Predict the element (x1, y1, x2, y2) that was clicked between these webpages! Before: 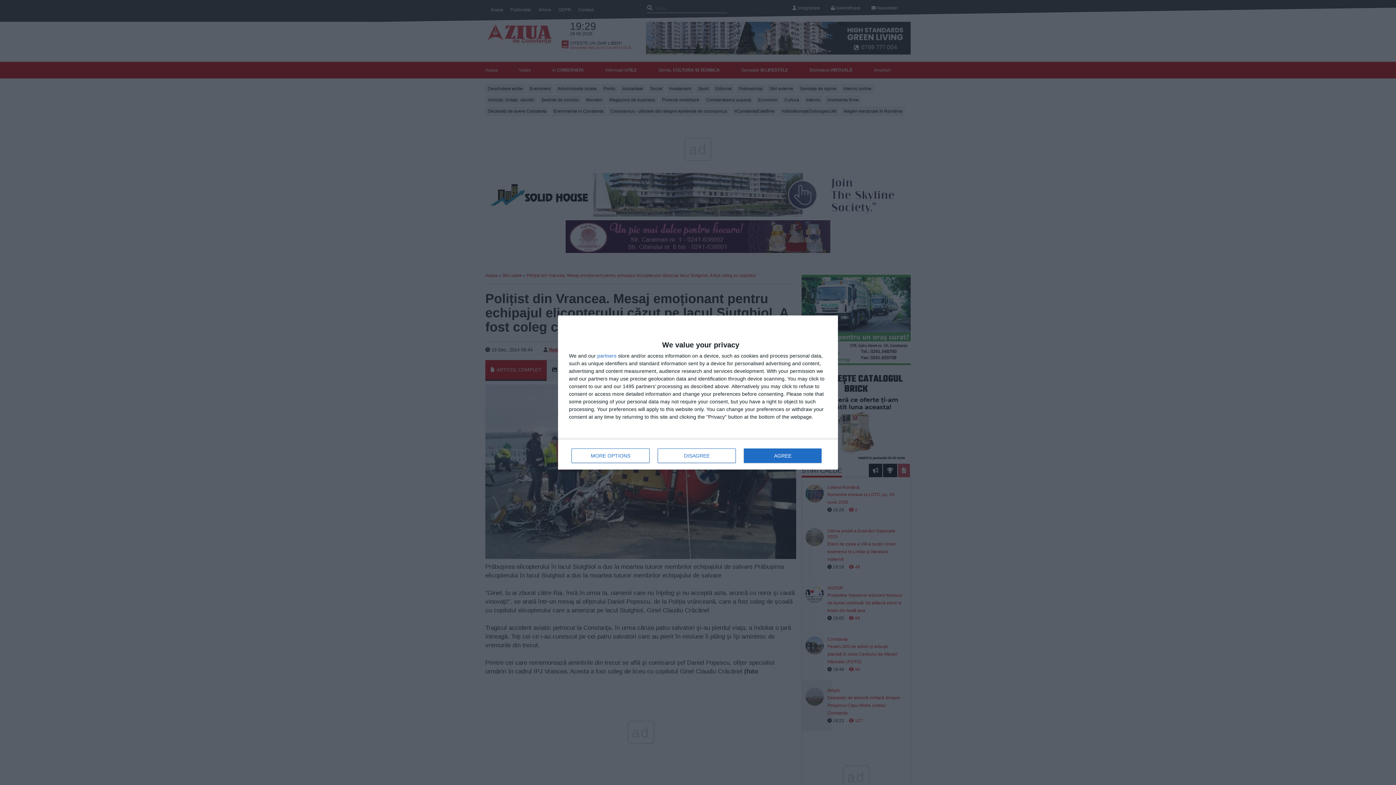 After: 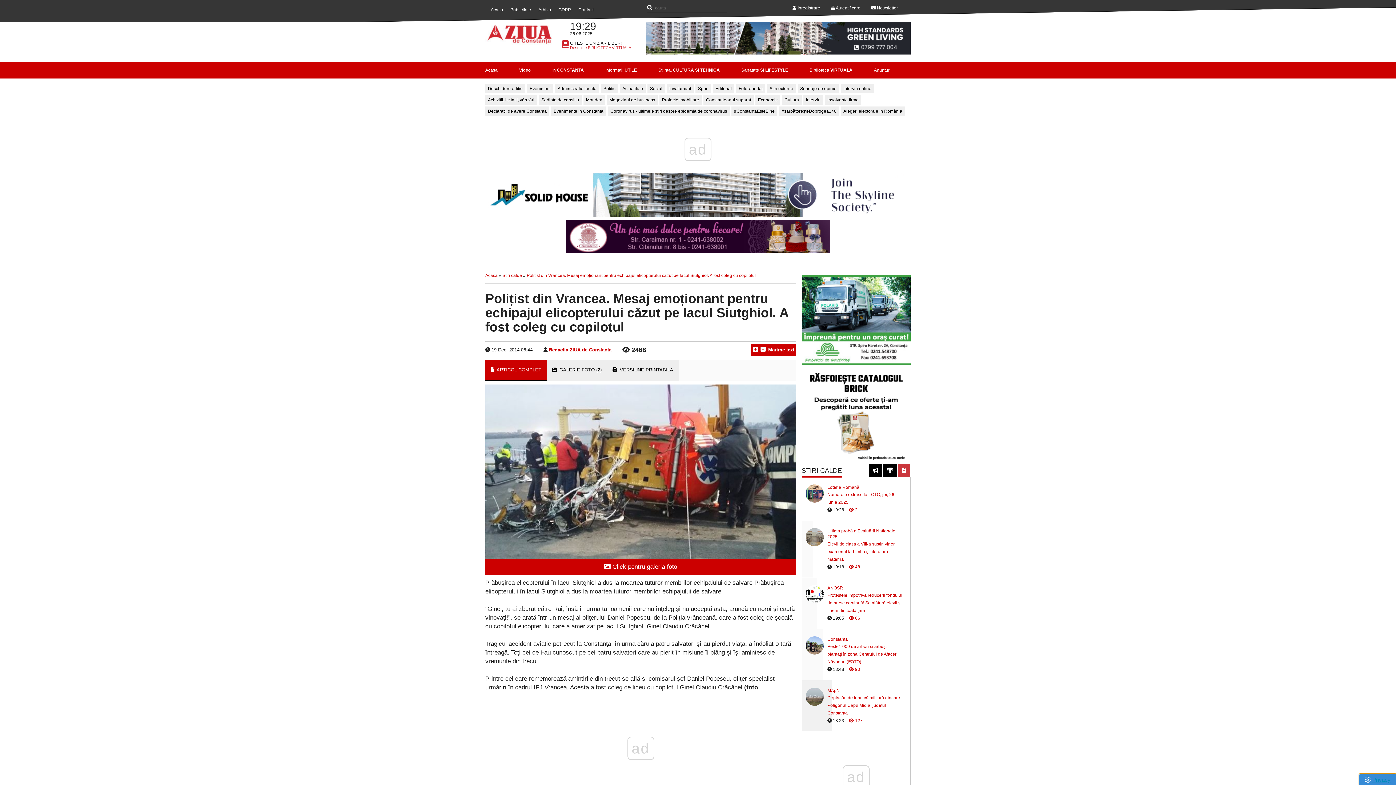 Action: bbox: (657, 448, 736, 463) label: DISAGREE